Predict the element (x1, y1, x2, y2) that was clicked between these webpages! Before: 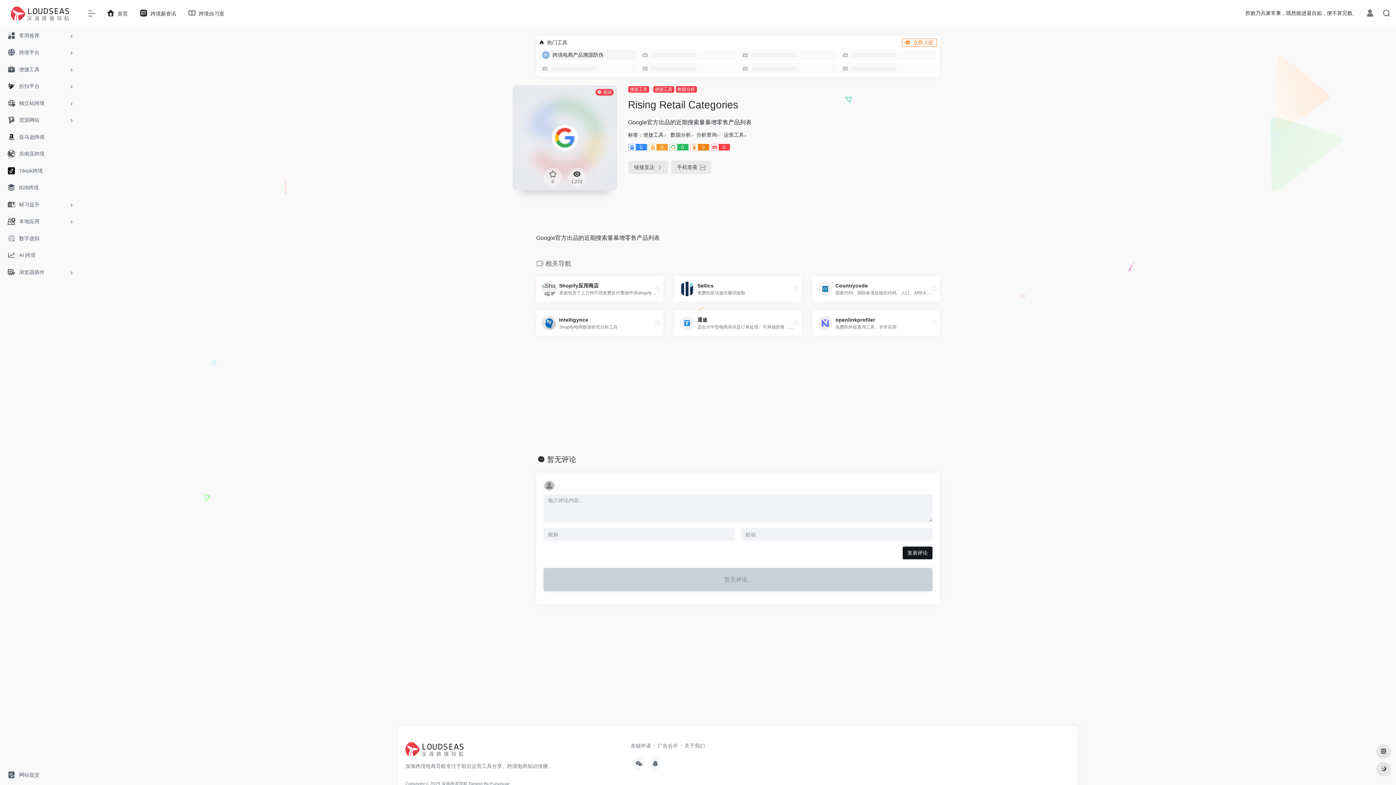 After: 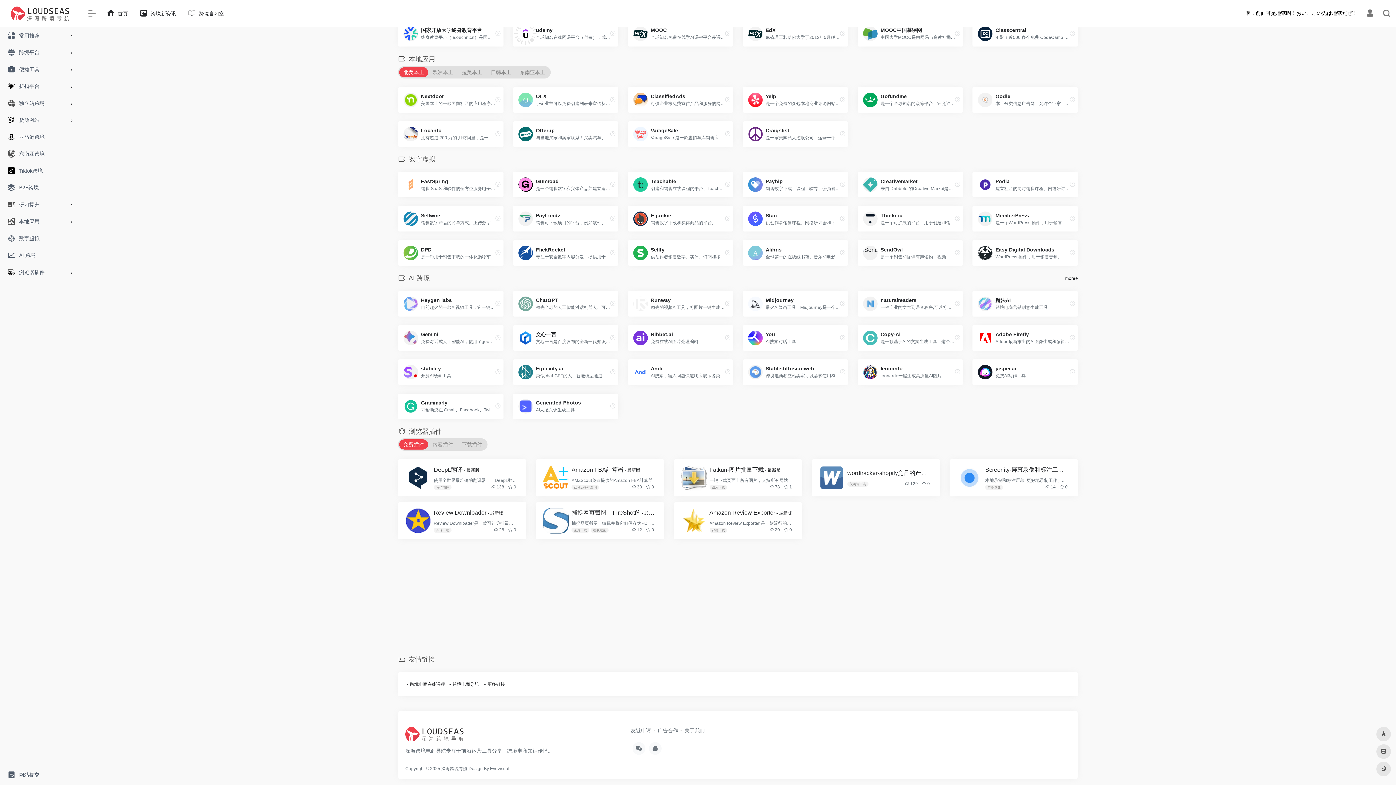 Action: bbox: (2, 247, 77, 263) label: AI 跨境